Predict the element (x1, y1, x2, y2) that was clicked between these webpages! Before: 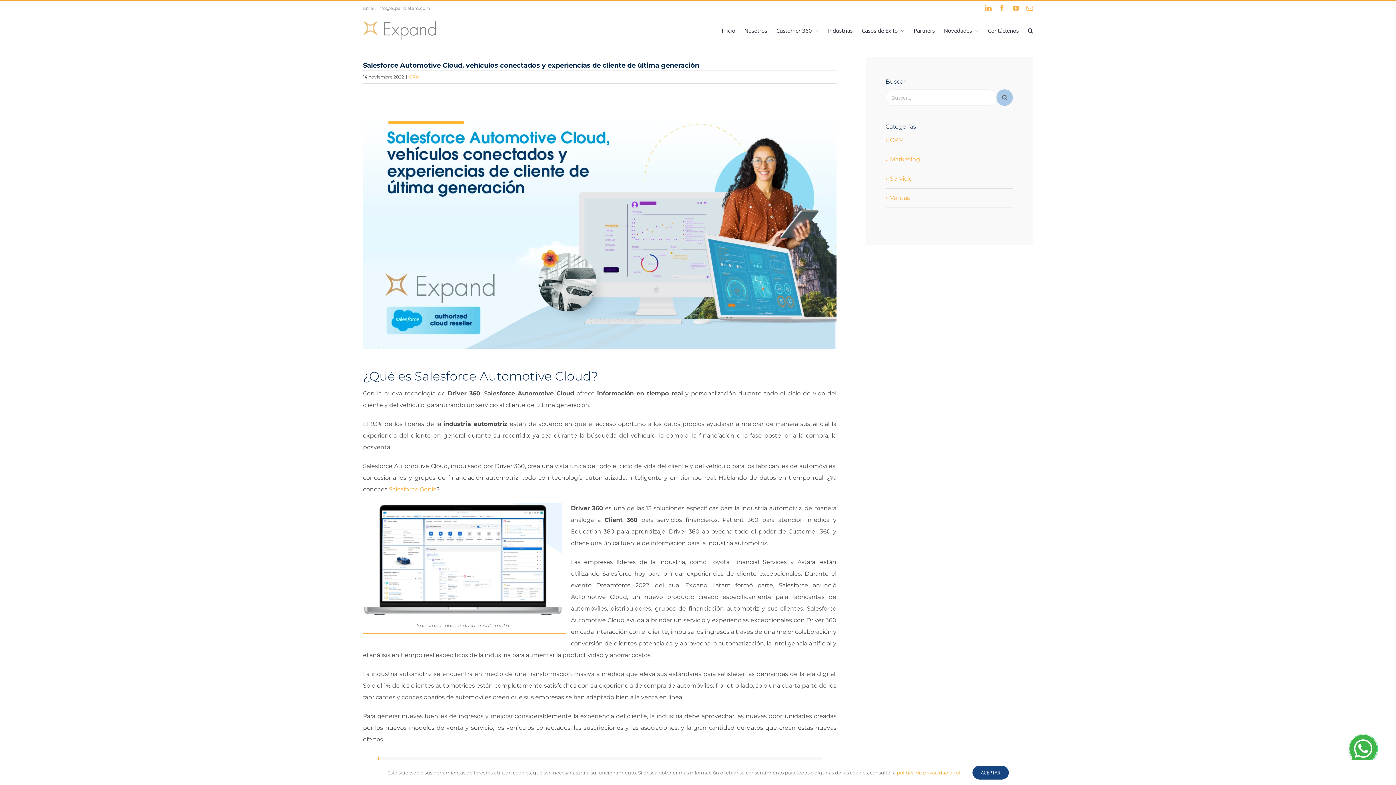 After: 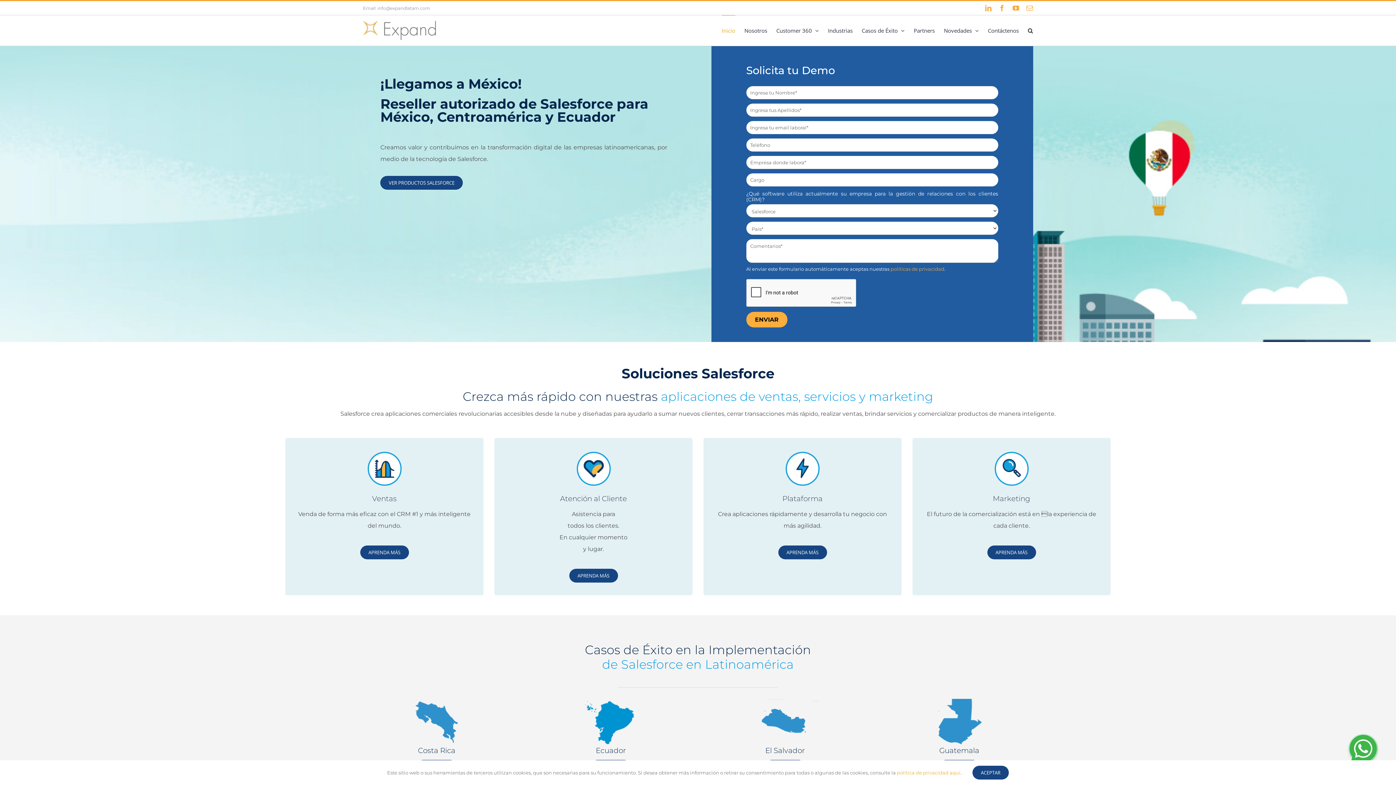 Action: bbox: (722, 15, 735, 45) label: Inicio